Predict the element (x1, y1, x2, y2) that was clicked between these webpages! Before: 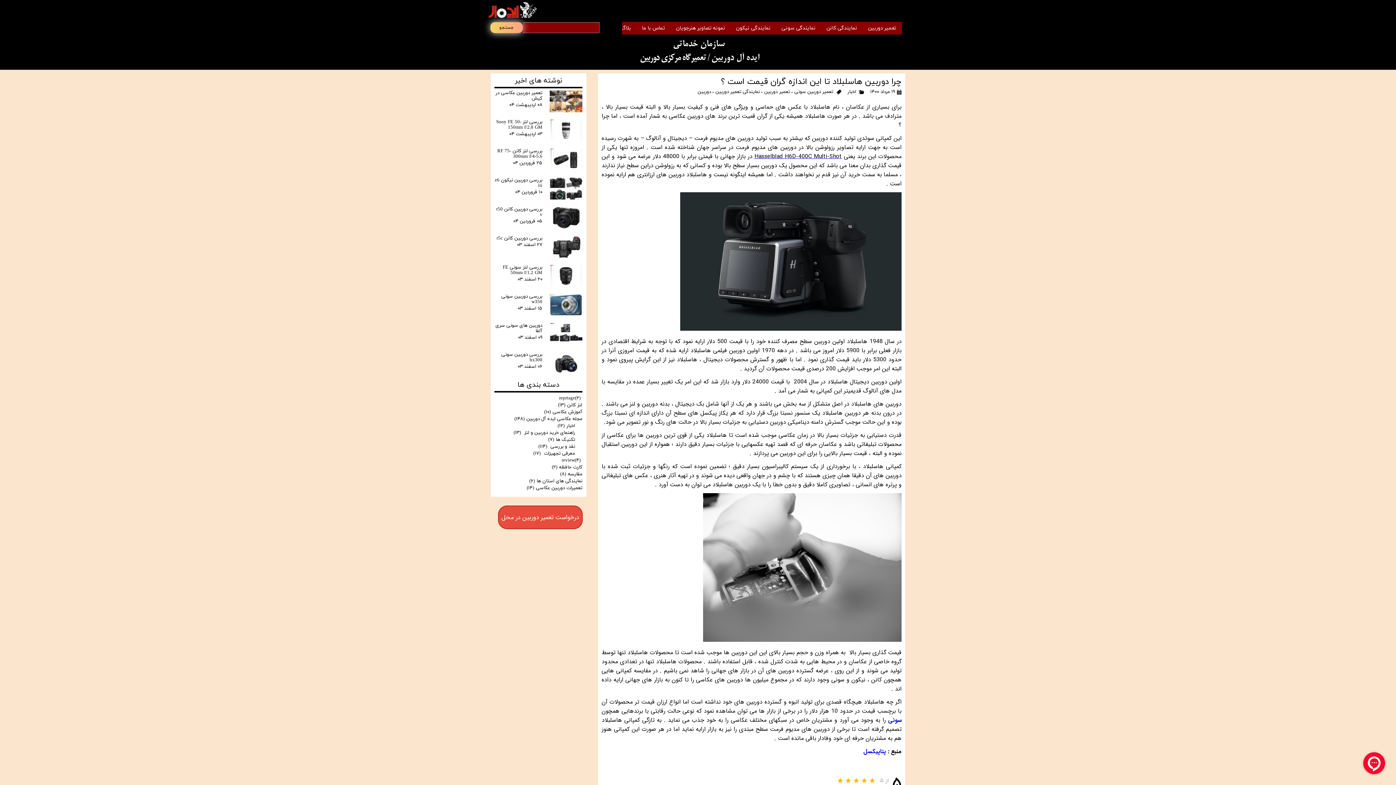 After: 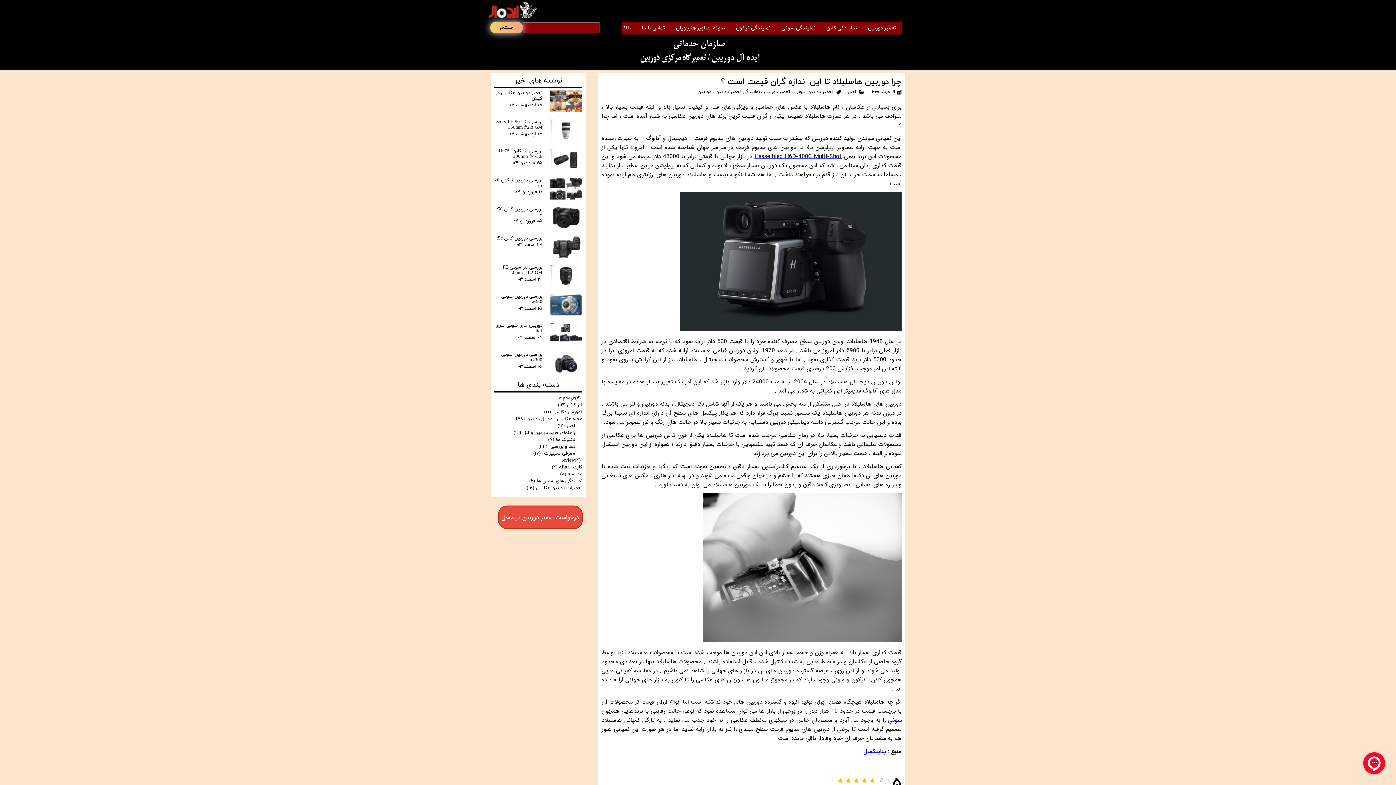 Action: bbox: (488, 1, 537, 19)